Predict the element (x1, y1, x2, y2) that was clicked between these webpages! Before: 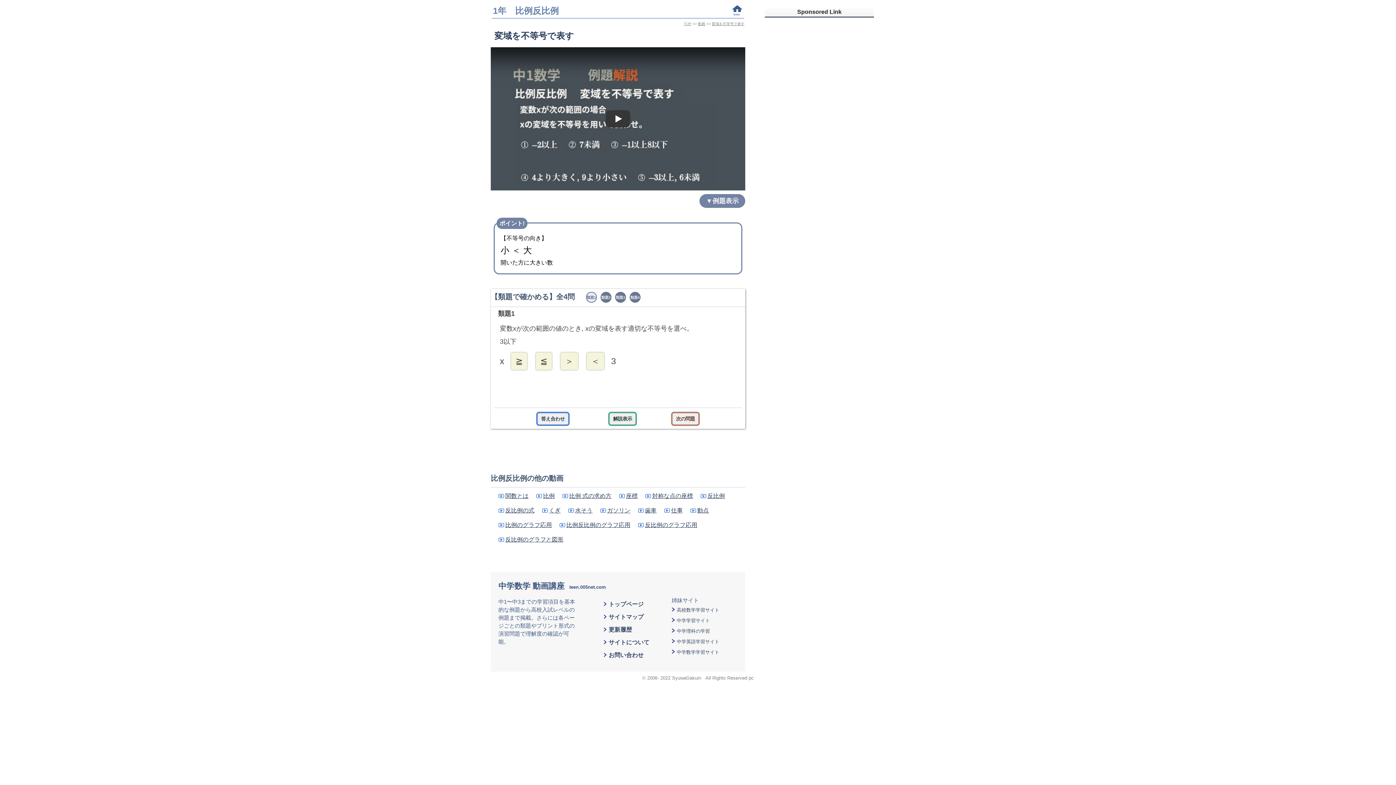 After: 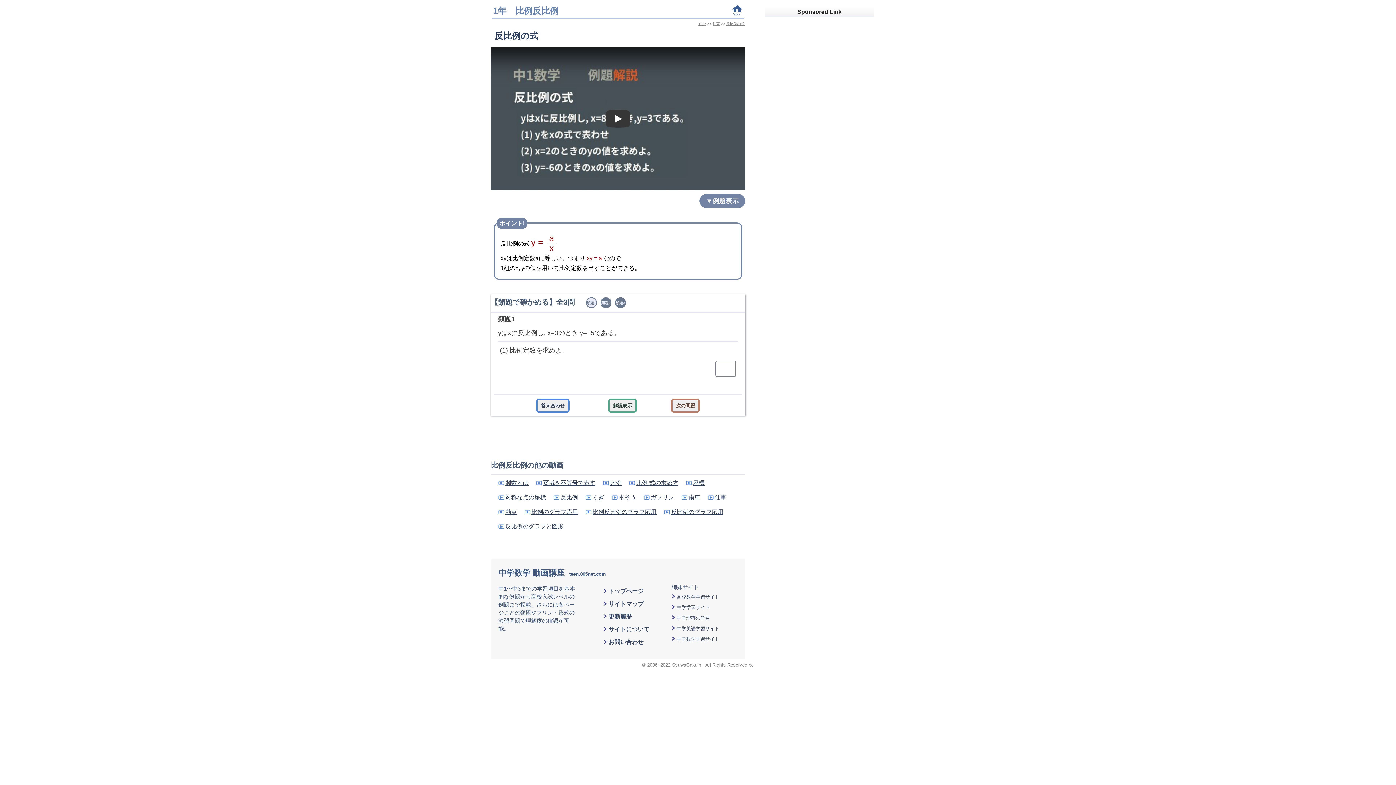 Action: bbox: (498, 506, 534, 514) label: 反比例の式